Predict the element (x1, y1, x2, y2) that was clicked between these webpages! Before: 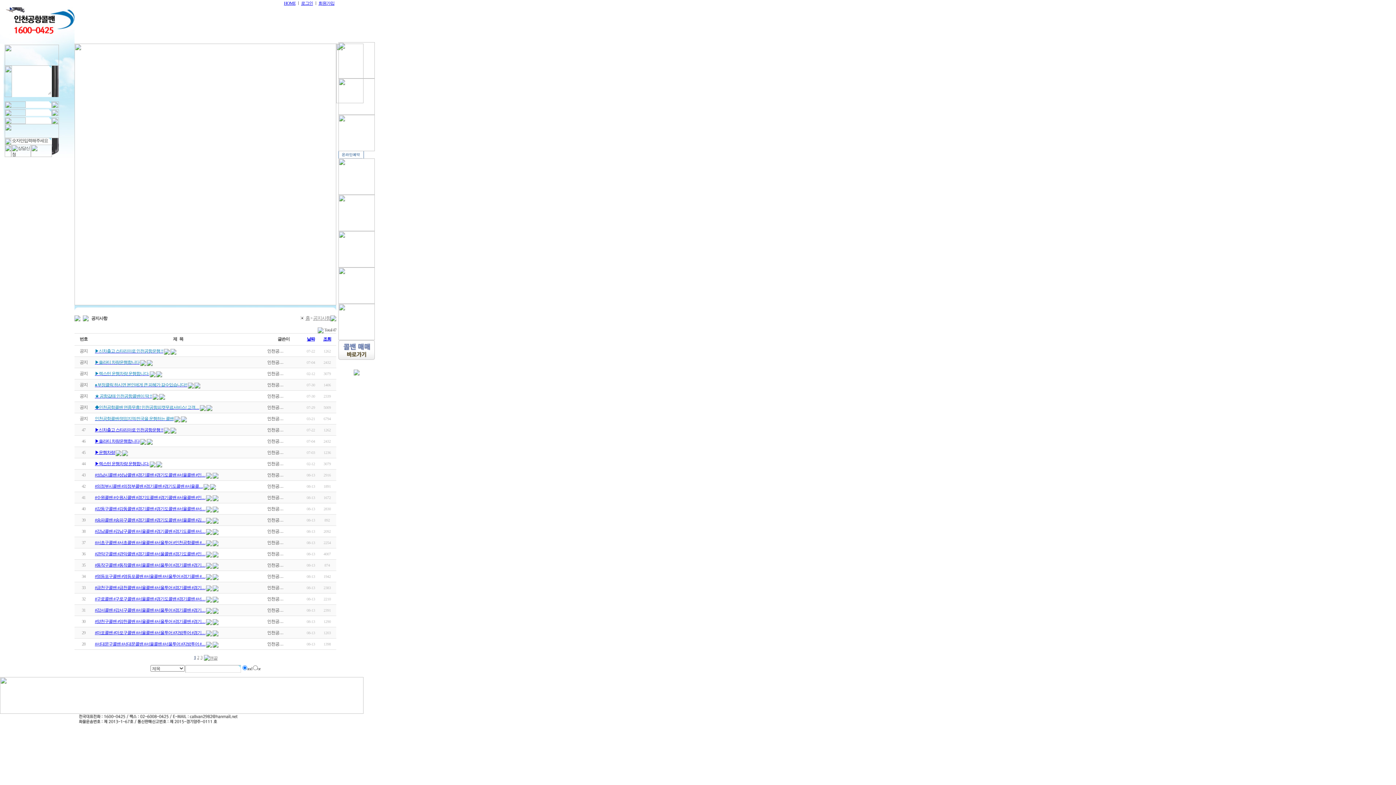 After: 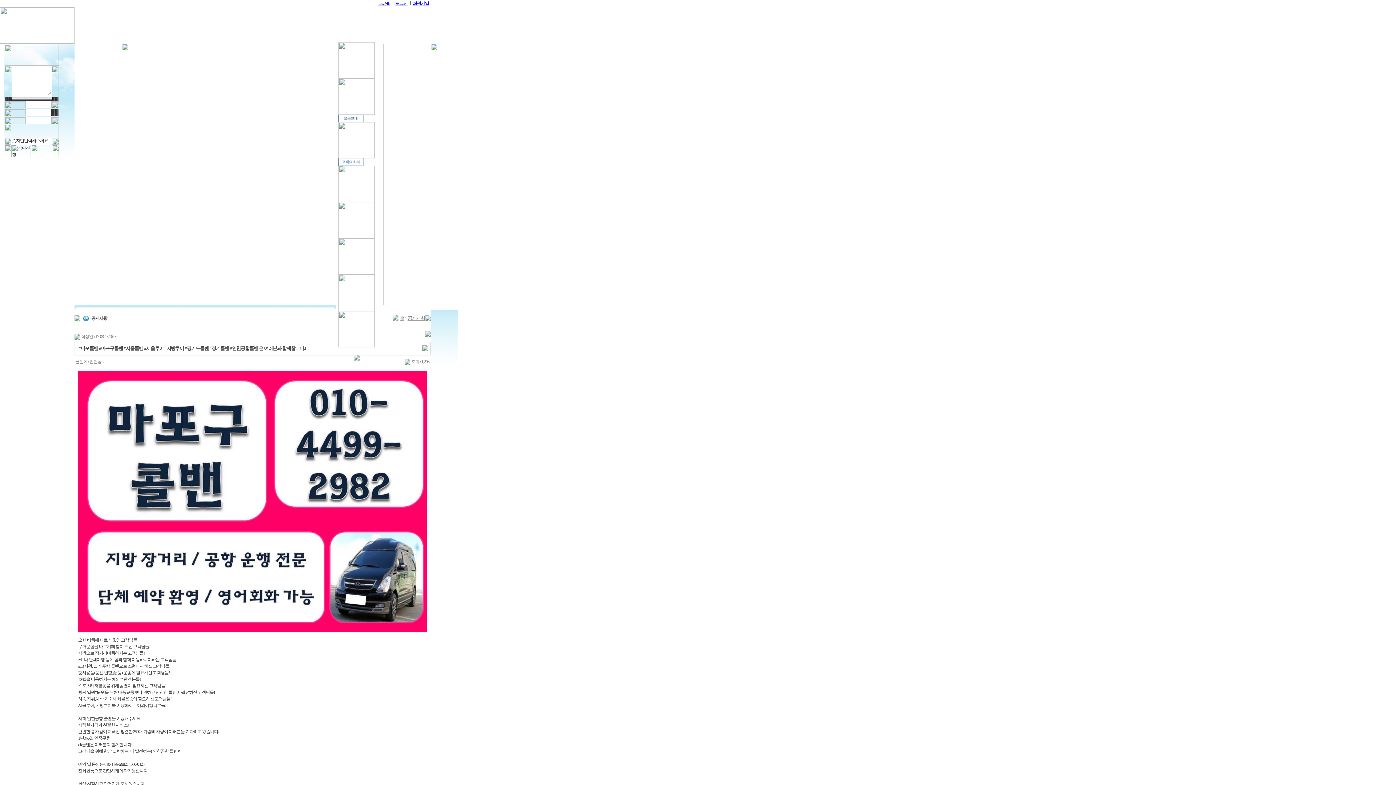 Action: bbox: (94, 630, 205, 635) label: #마포콜밴 #마포구콜밴 #서울콜밴 #서울투어 #지방투어 #경기…